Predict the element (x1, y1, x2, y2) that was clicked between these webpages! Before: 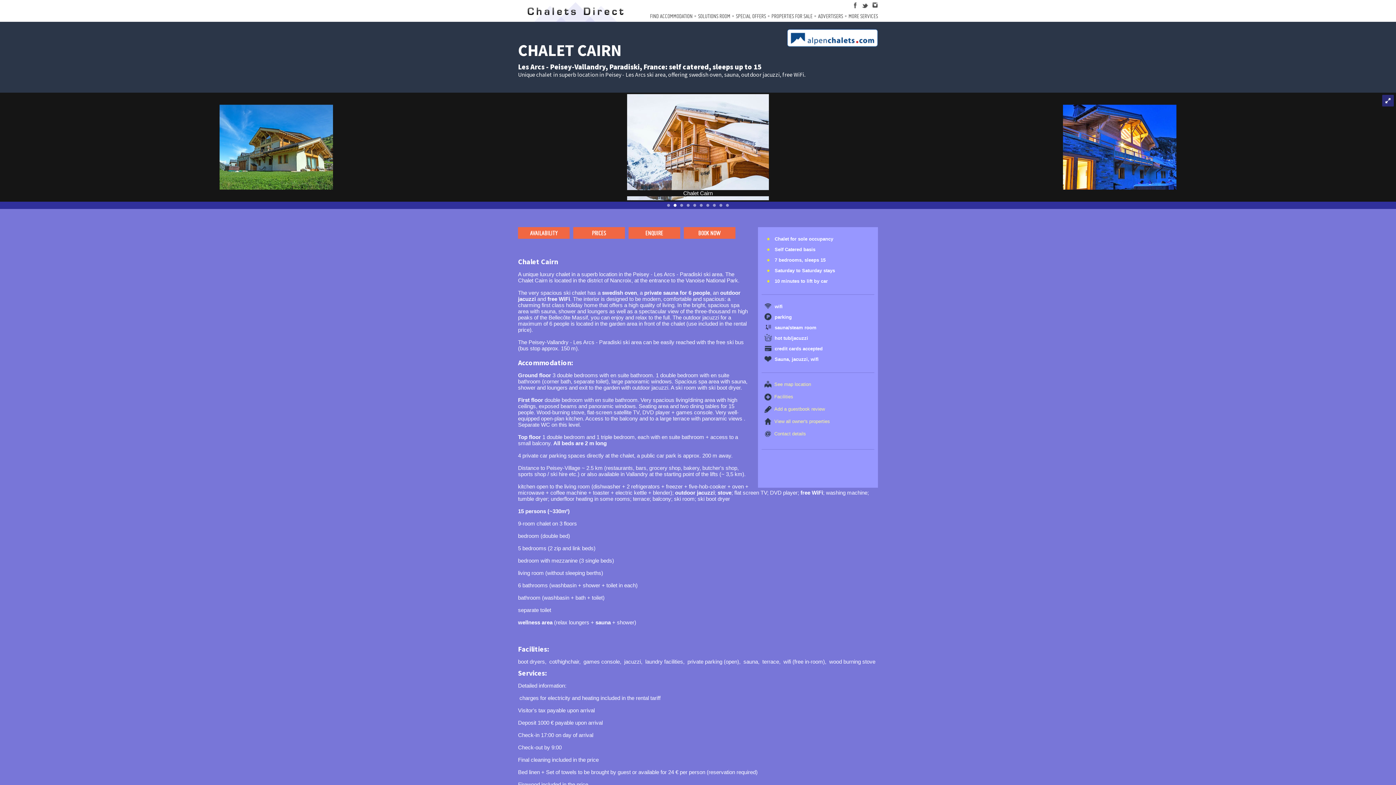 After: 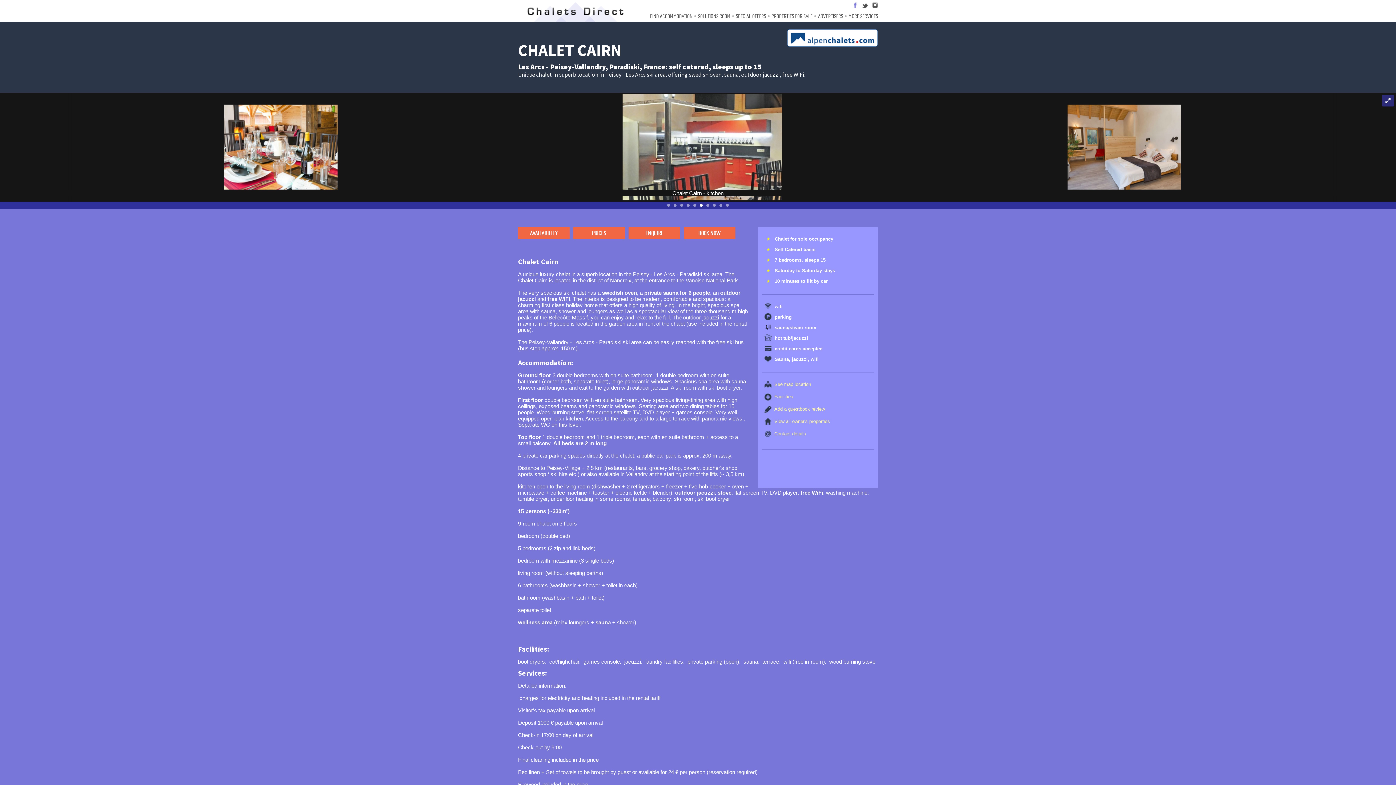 Action: bbox: (852, 2, 858, 8)